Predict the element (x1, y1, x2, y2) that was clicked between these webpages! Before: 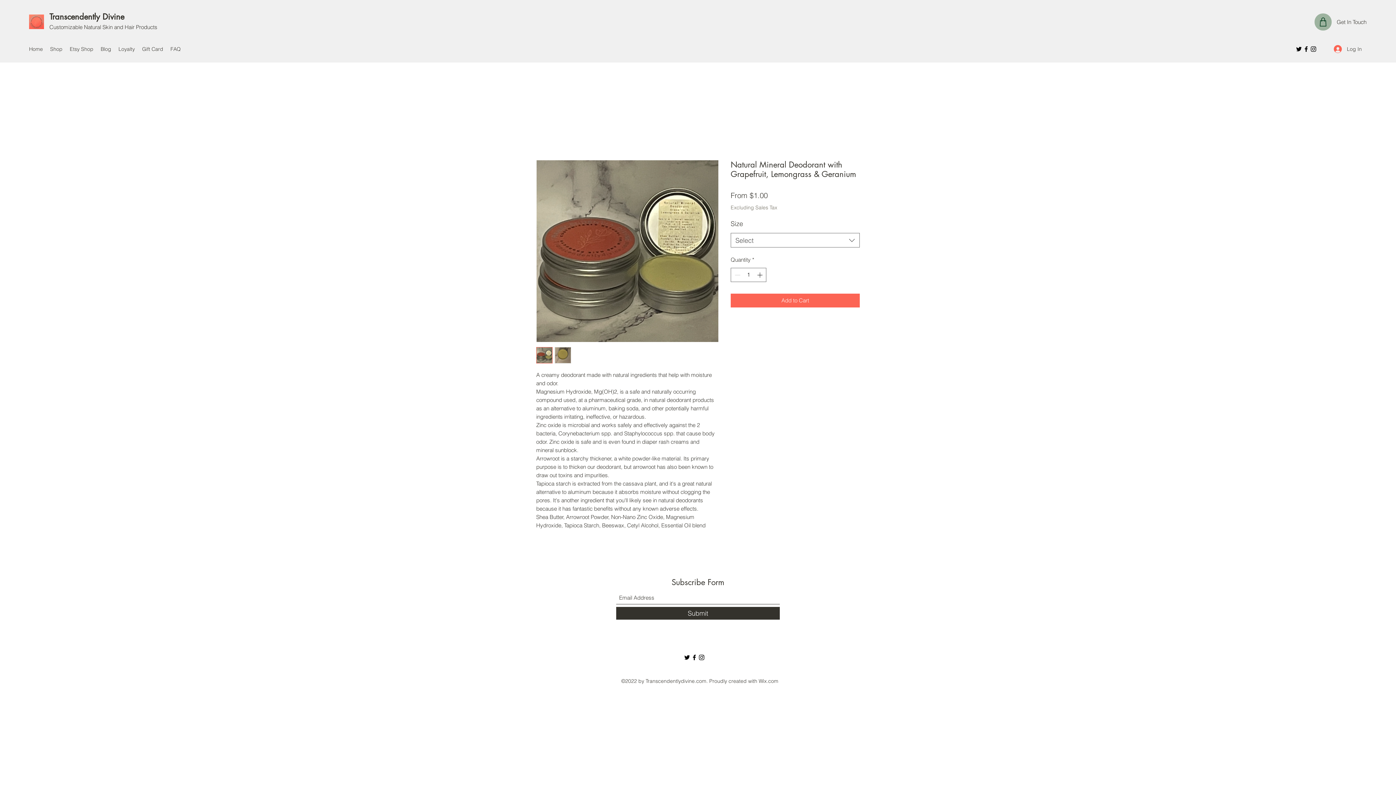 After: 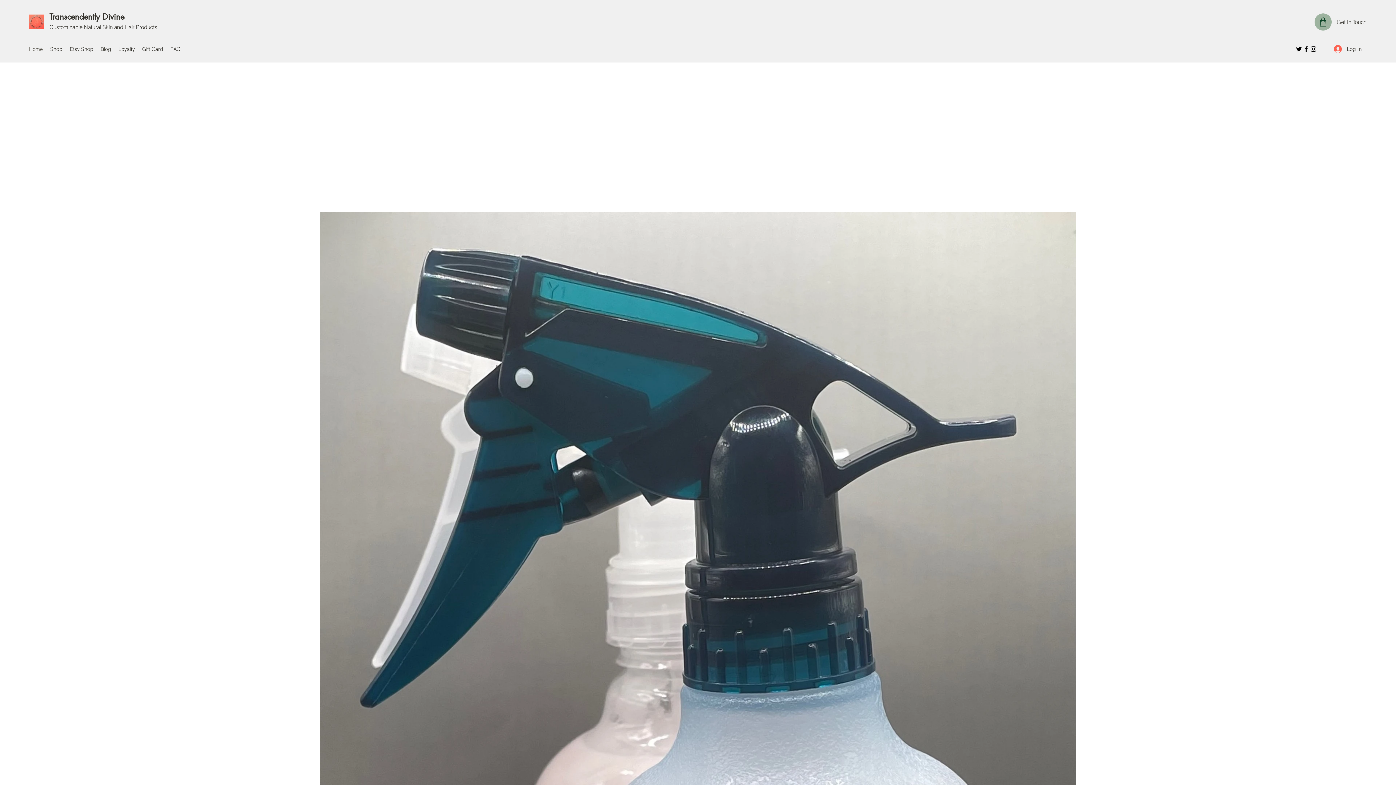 Action: bbox: (49, 11, 124, 21) label: Transcendently Divine